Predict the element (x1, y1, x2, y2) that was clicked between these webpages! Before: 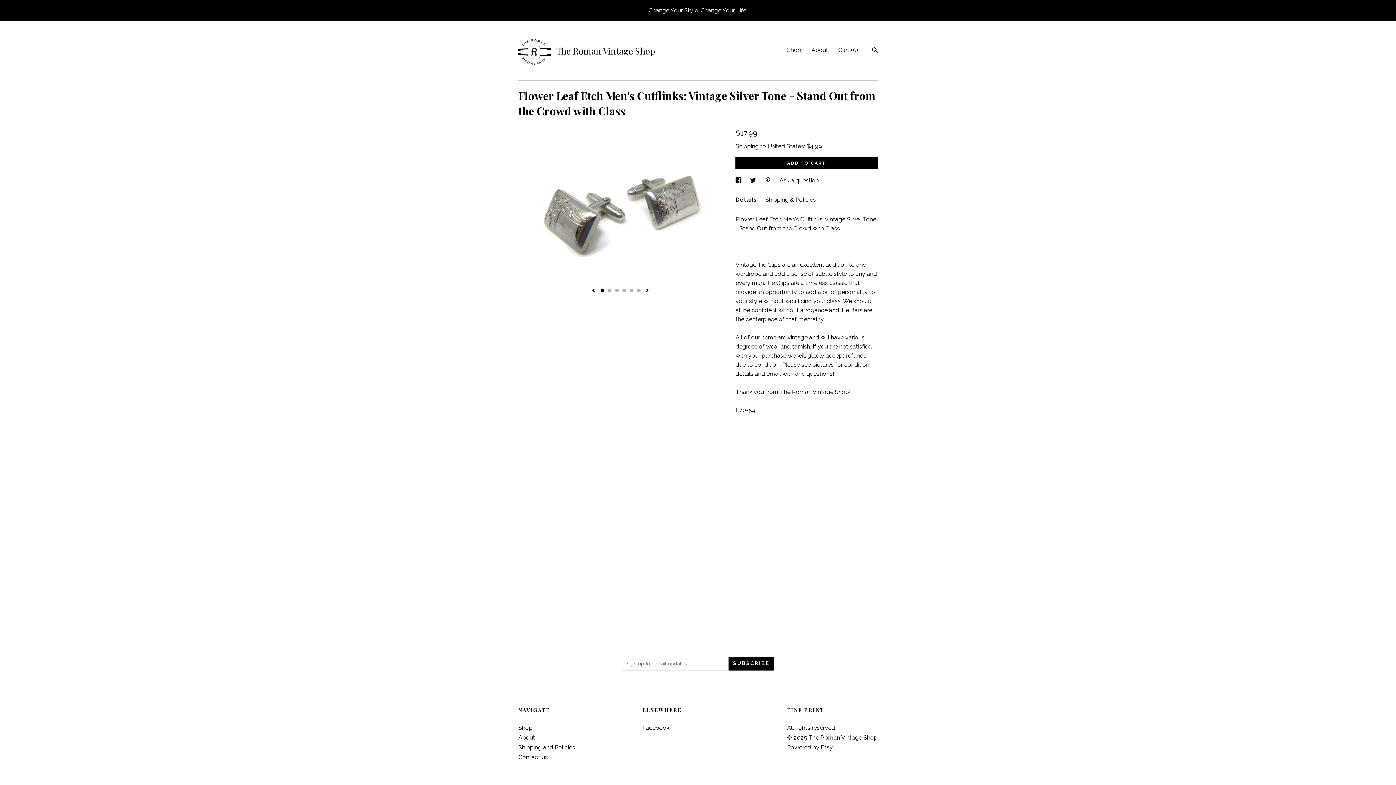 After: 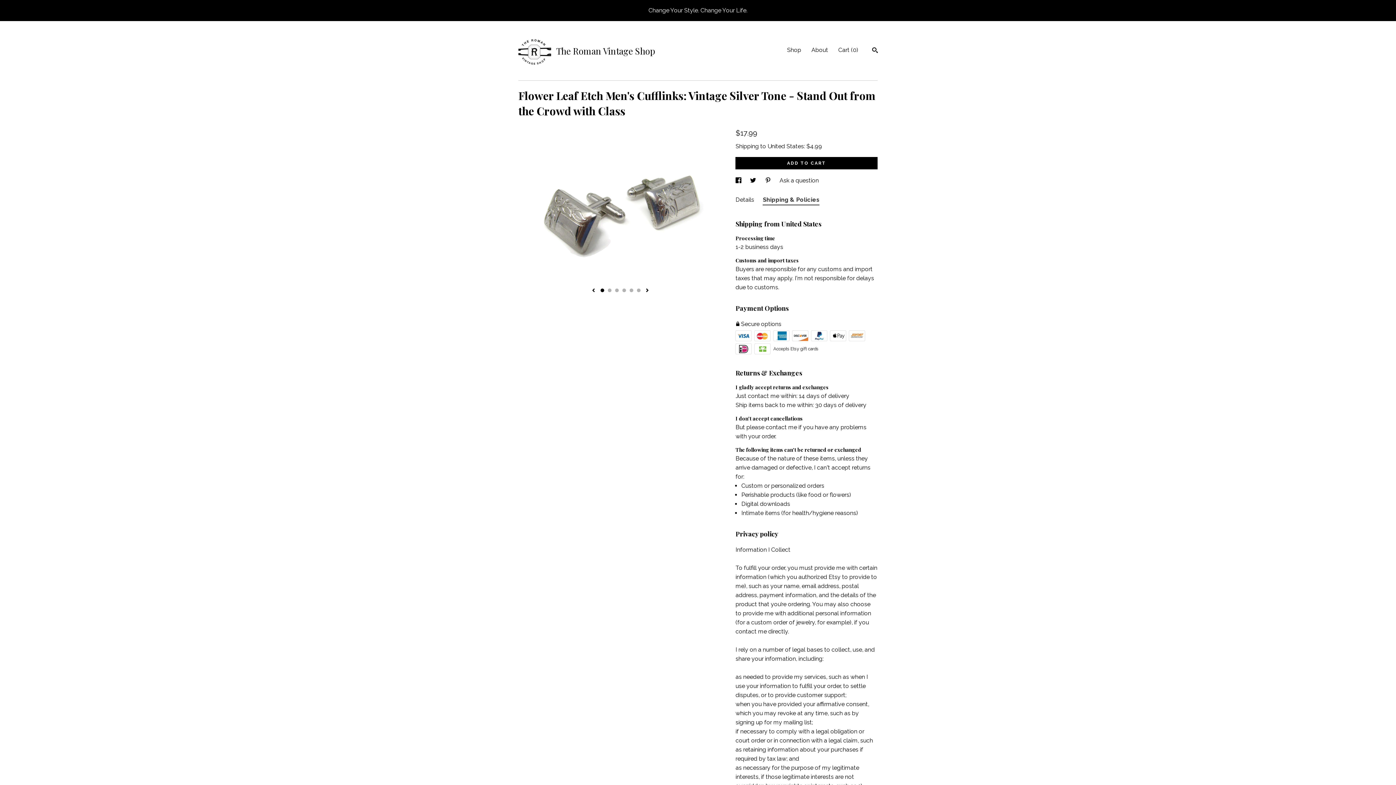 Action: bbox: (765, 194, 816, 204) label: Shipping & Policies